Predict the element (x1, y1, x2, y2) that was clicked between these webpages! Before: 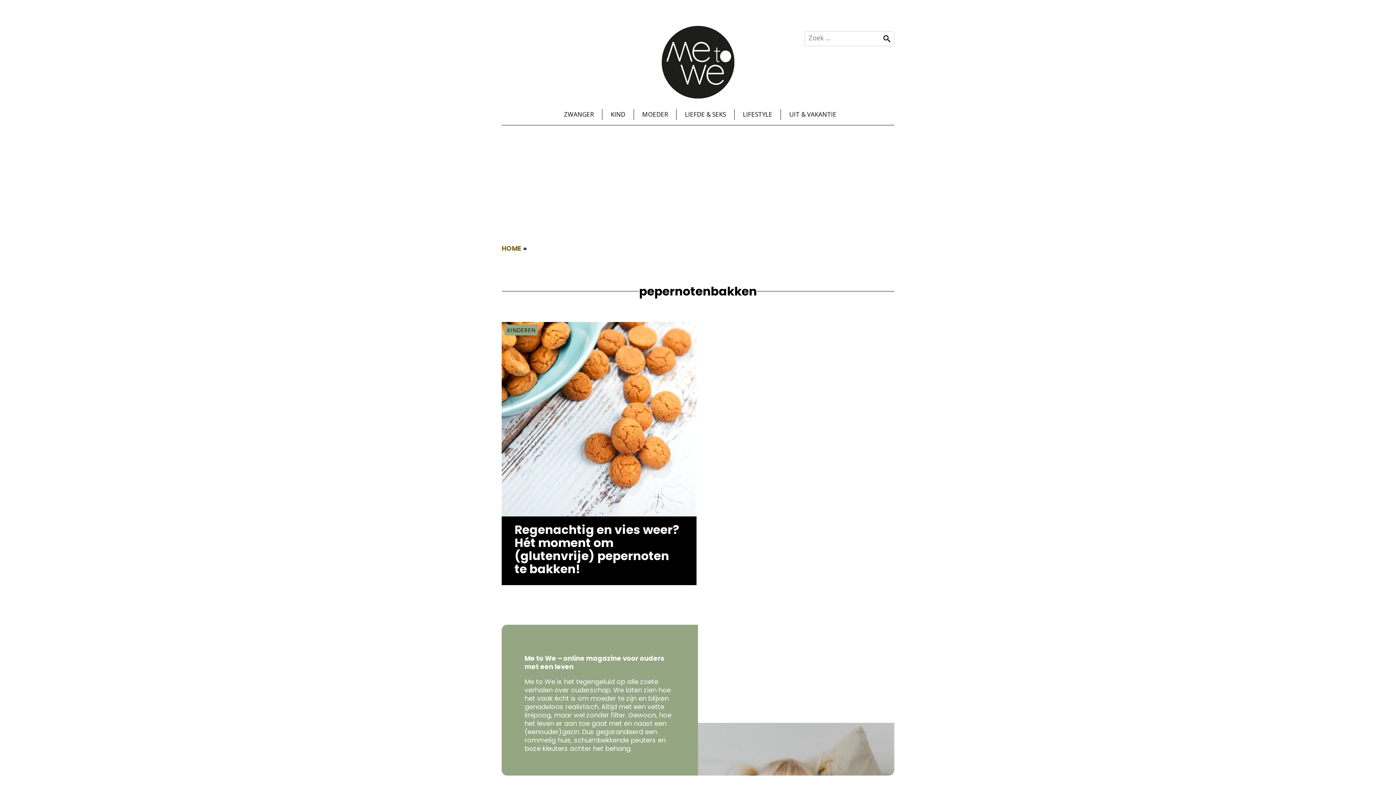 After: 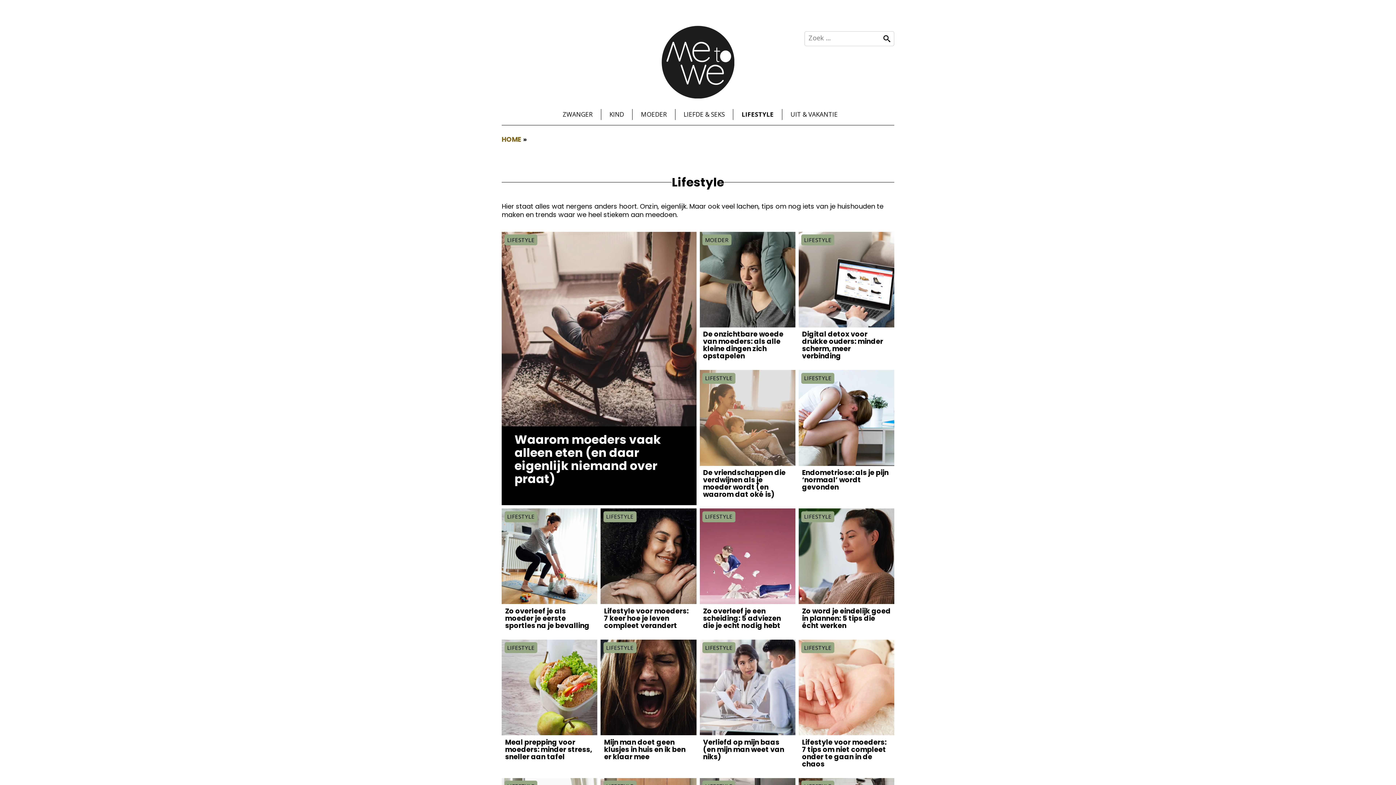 Action: bbox: (739, 106, 776, 122) label: LIFESTYLE